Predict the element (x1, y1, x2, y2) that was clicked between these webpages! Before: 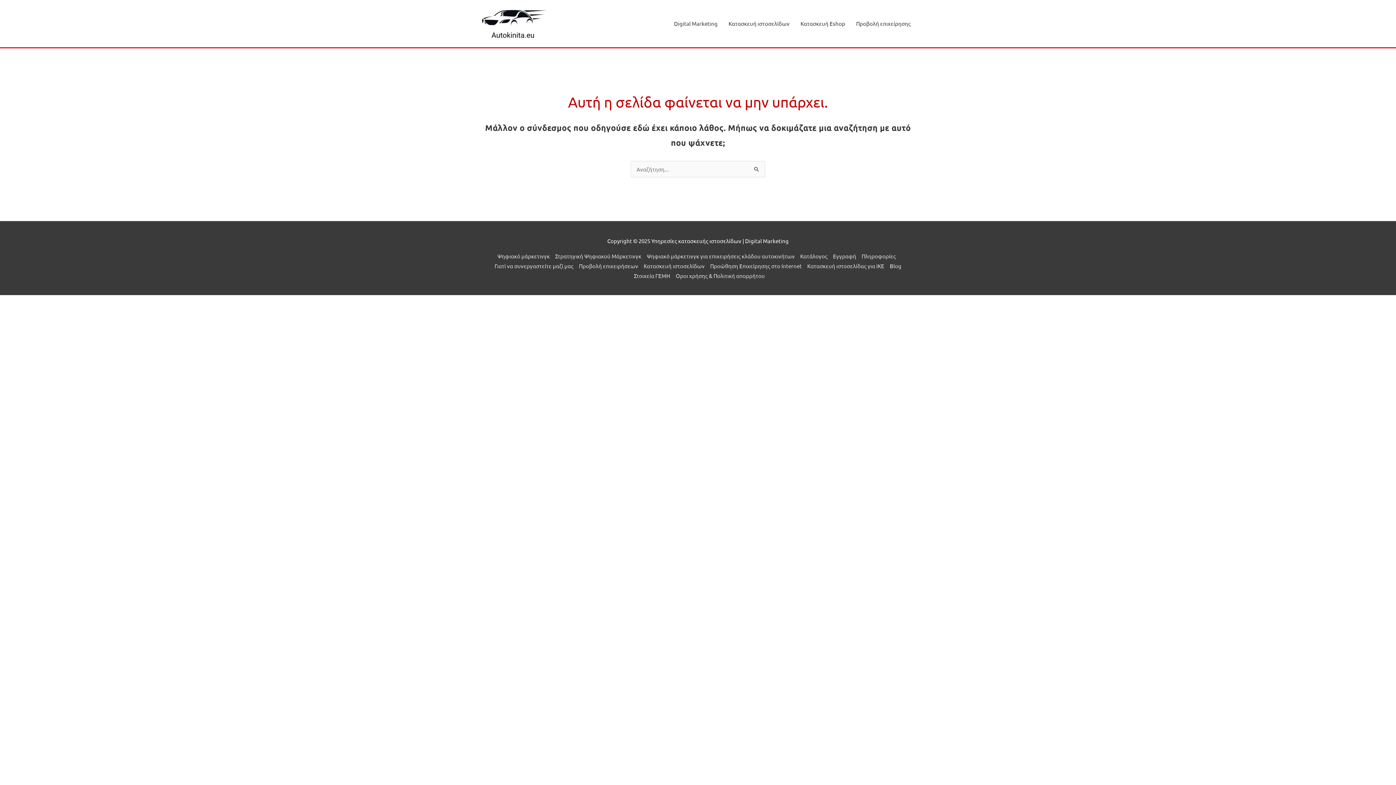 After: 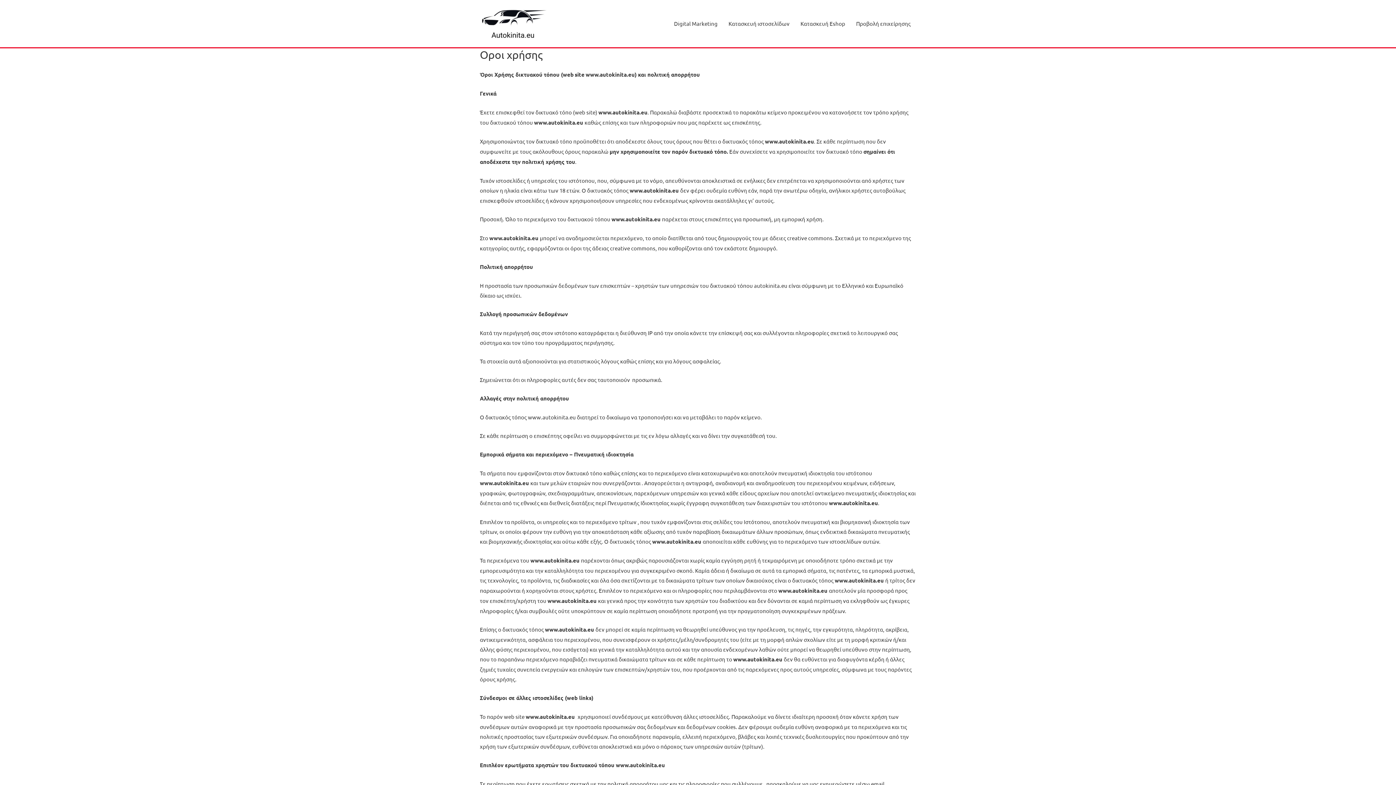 Action: bbox: (673, 272, 765, 279) label: Οροι χρήσης & Πολιτική απορρήτου